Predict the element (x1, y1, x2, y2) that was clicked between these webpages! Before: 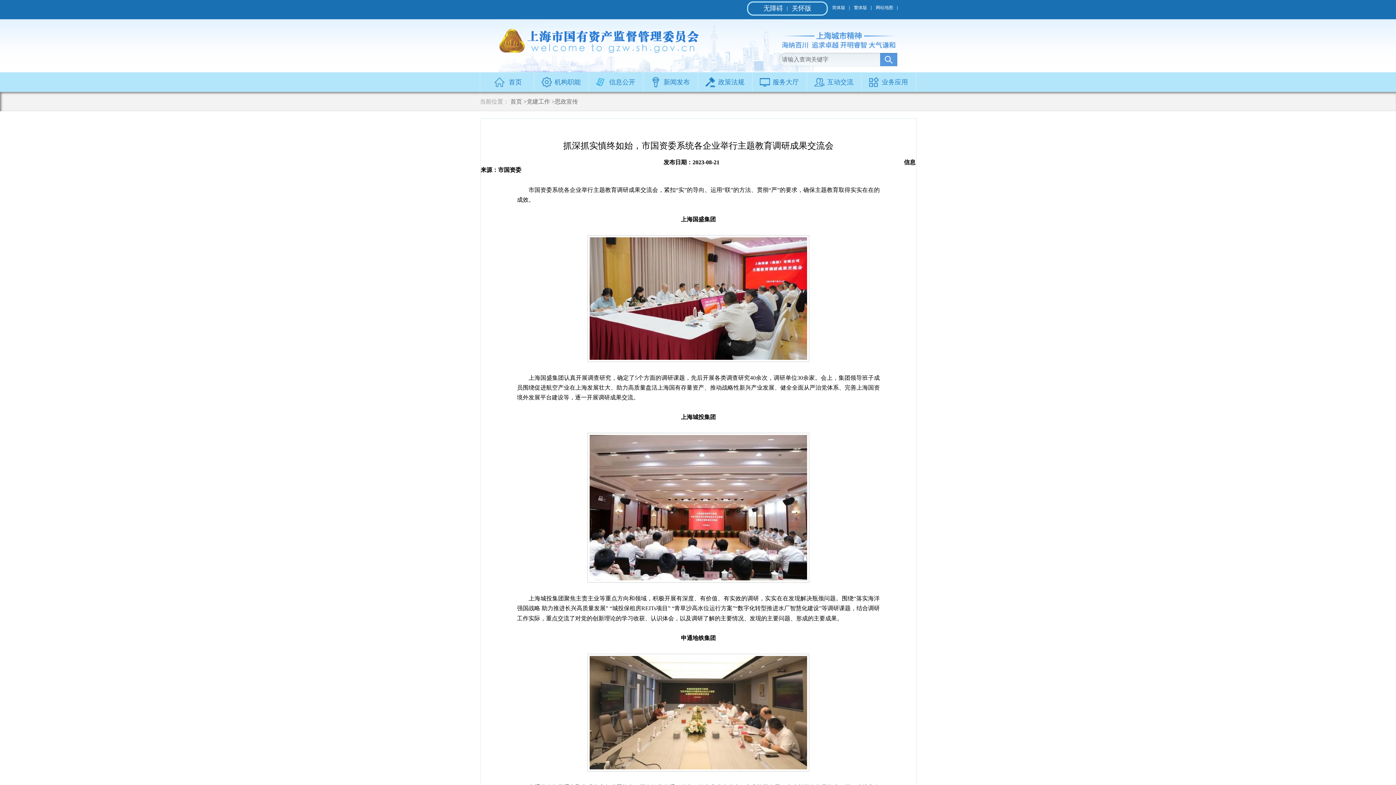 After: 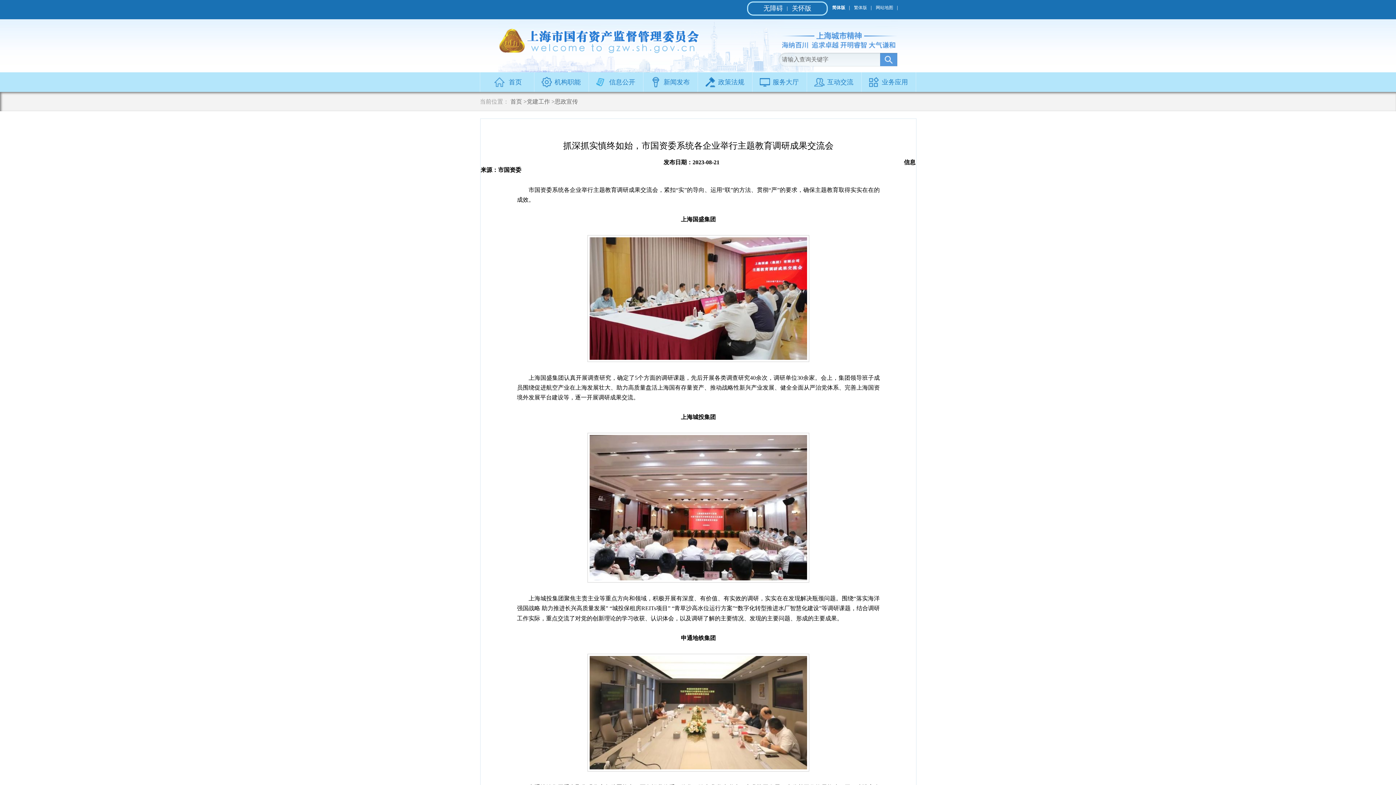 Action: bbox: (828, 5, 849, 10) label: 简体版